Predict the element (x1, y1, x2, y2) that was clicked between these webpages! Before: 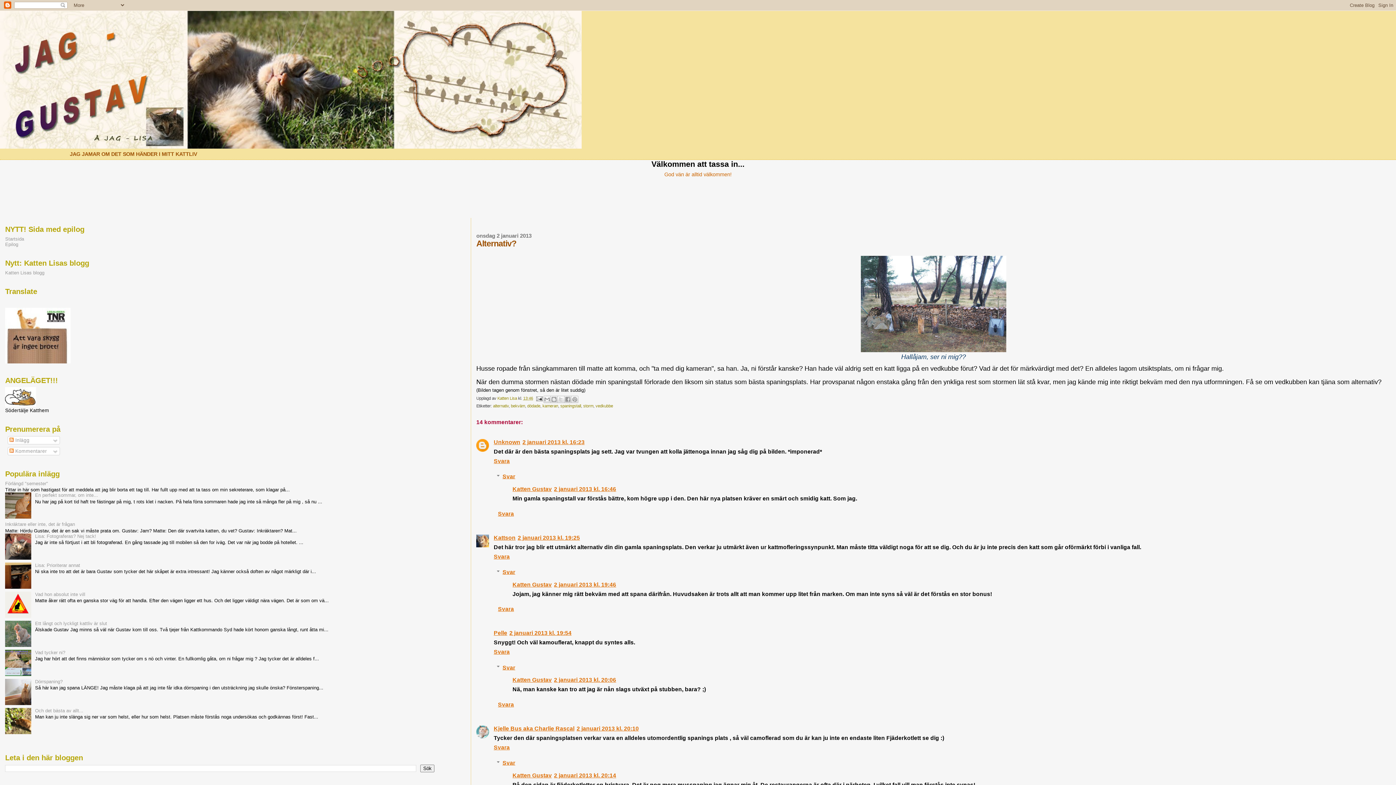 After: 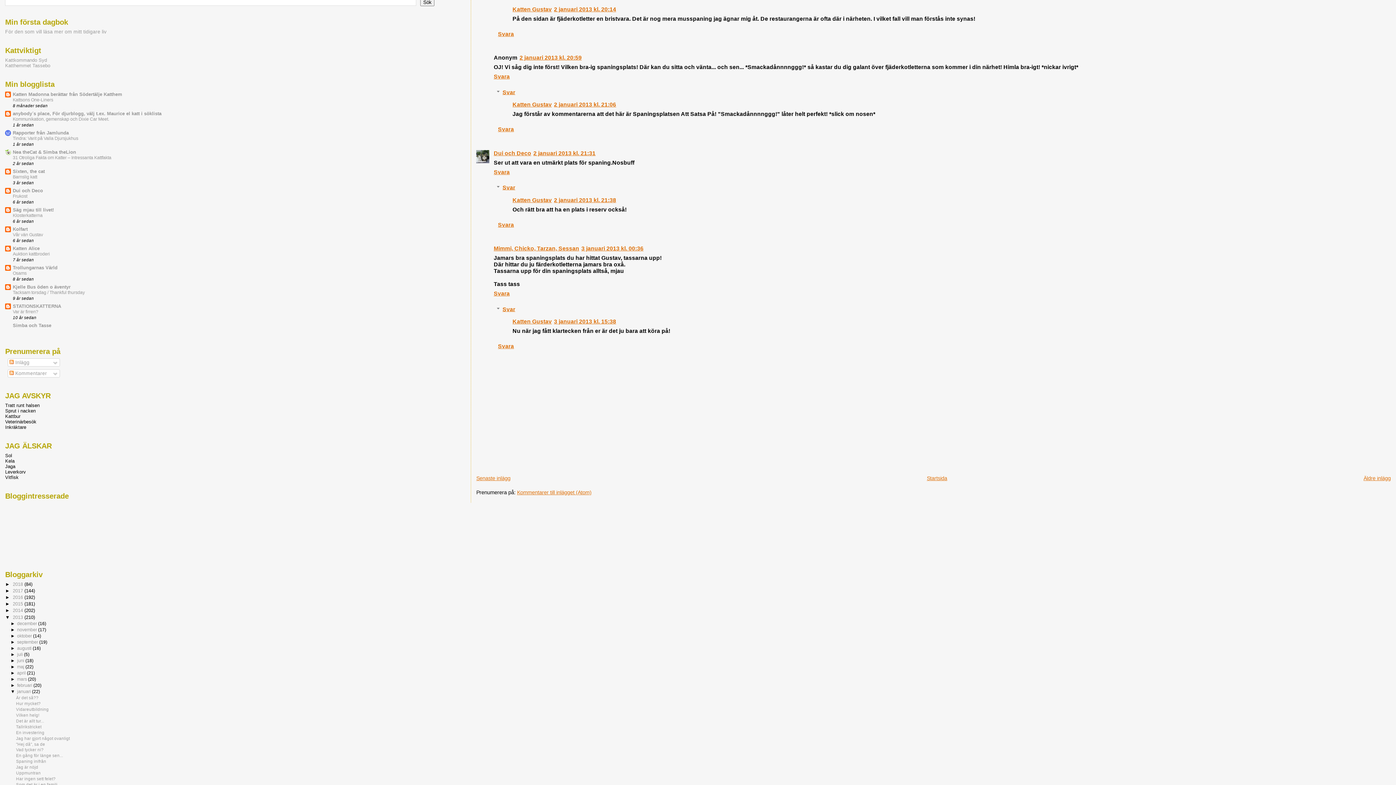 Action: label: 2 januari 2013 kl. 20:14 bbox: (554, 772, 616, 778)